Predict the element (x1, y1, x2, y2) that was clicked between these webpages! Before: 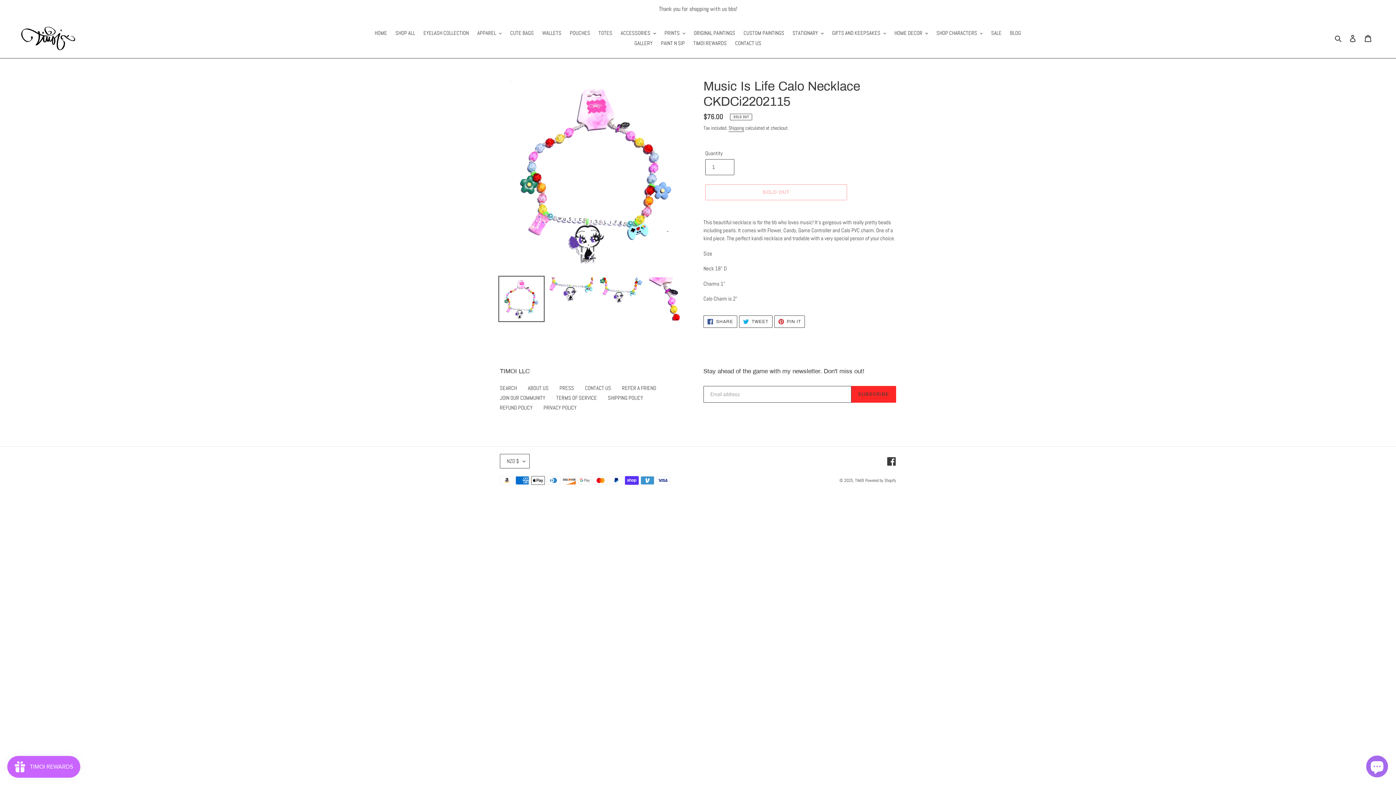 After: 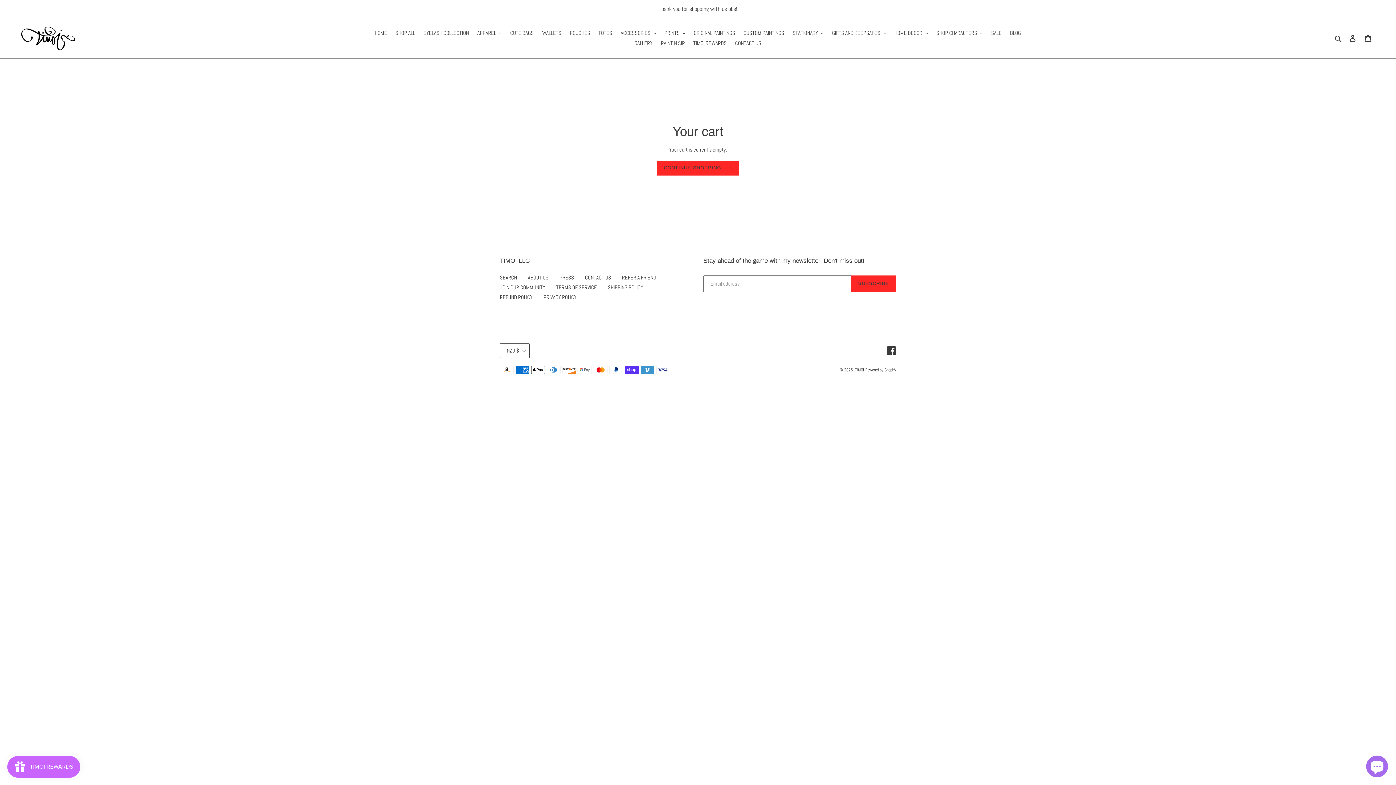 Action: label: Cart bbox: (1360, 30, 1376, 45)